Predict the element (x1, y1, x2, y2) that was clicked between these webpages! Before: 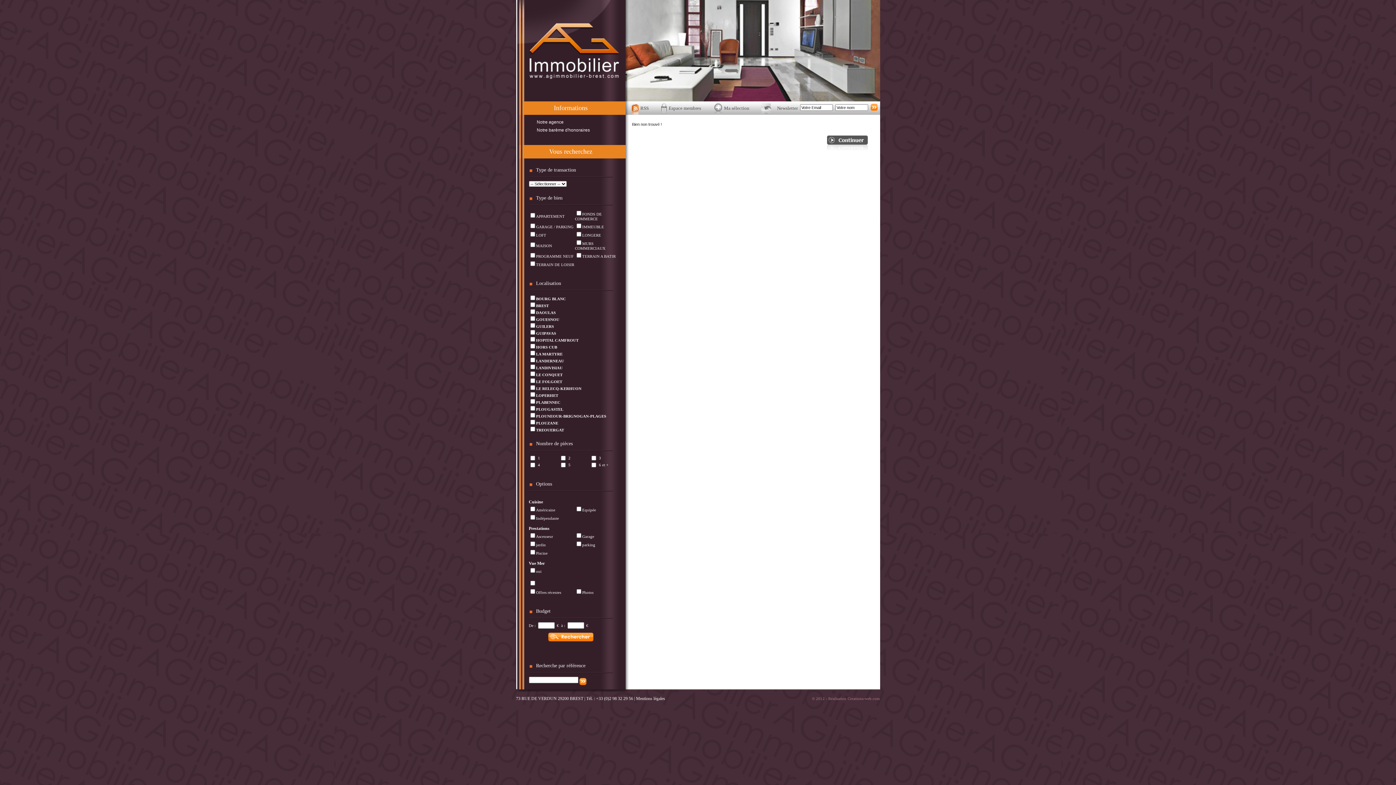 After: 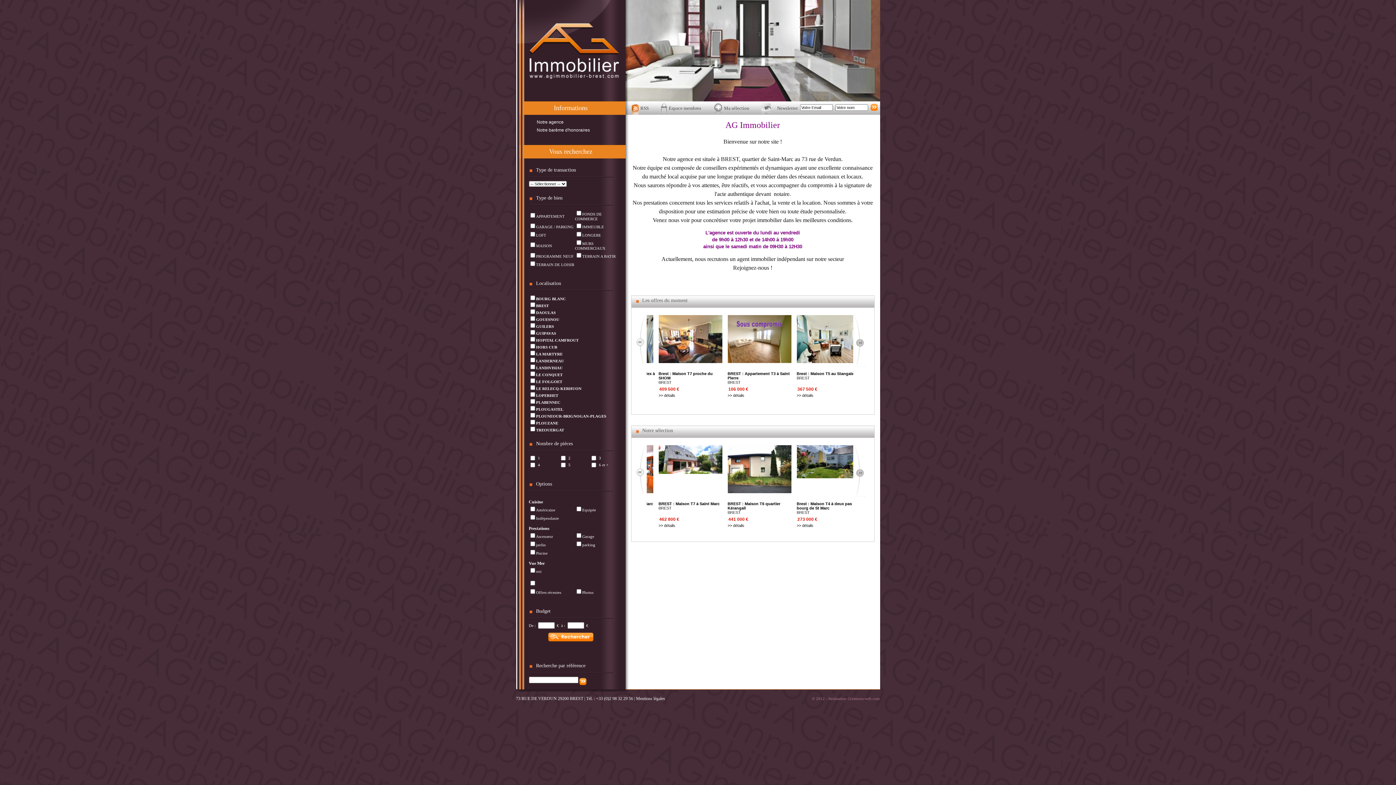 Action: bbox: (526, 20, 622, 82)